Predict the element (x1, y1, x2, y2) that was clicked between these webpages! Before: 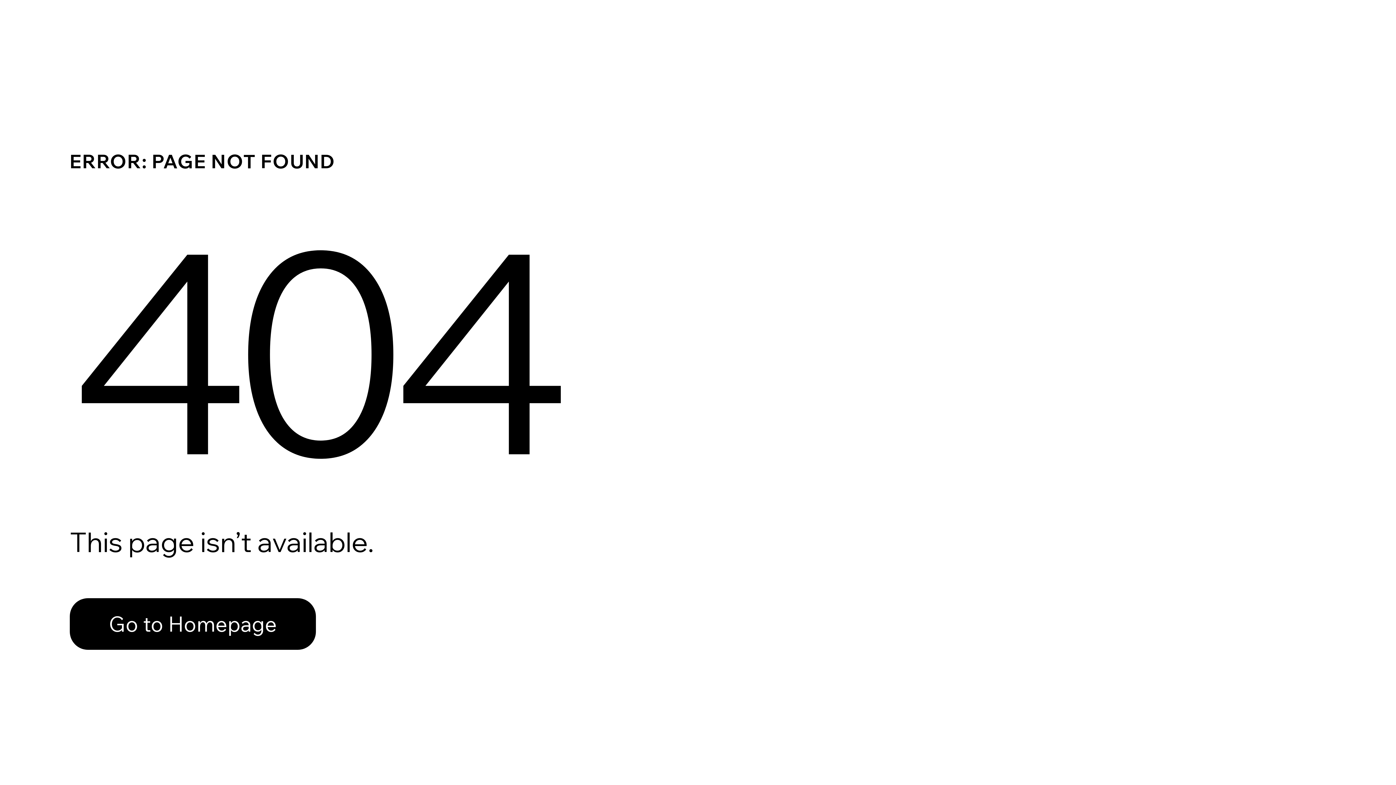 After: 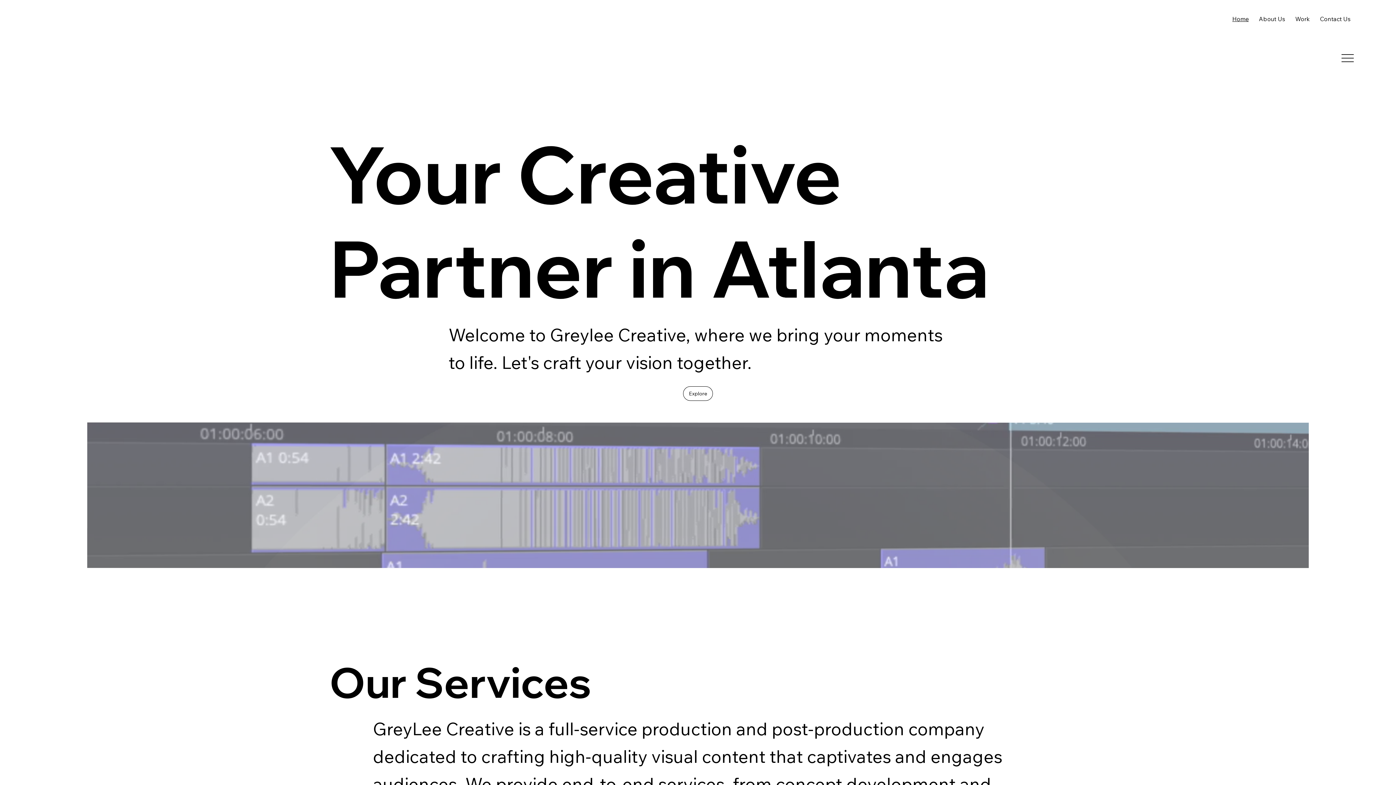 Action: bbox: (69, 598, 316, 650) label: Go to Homepage